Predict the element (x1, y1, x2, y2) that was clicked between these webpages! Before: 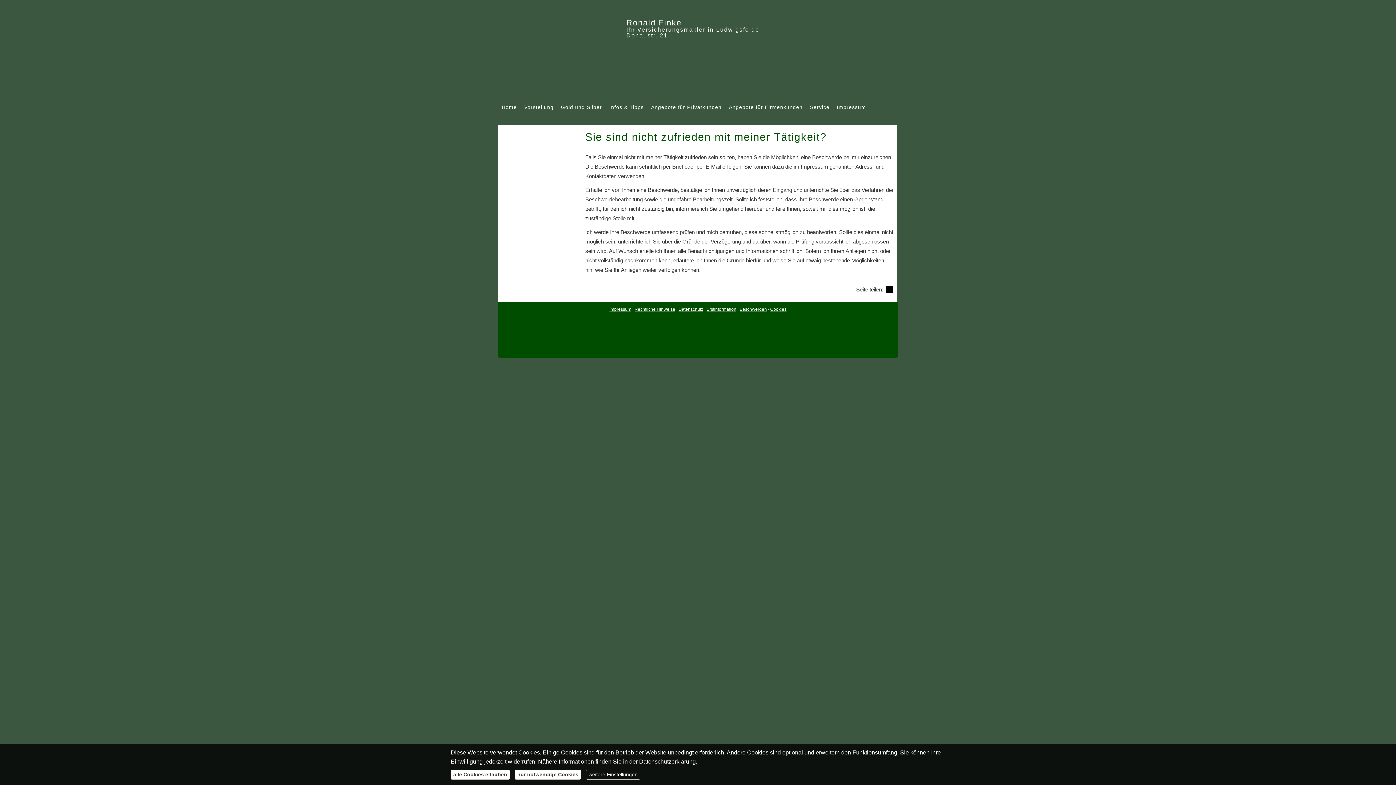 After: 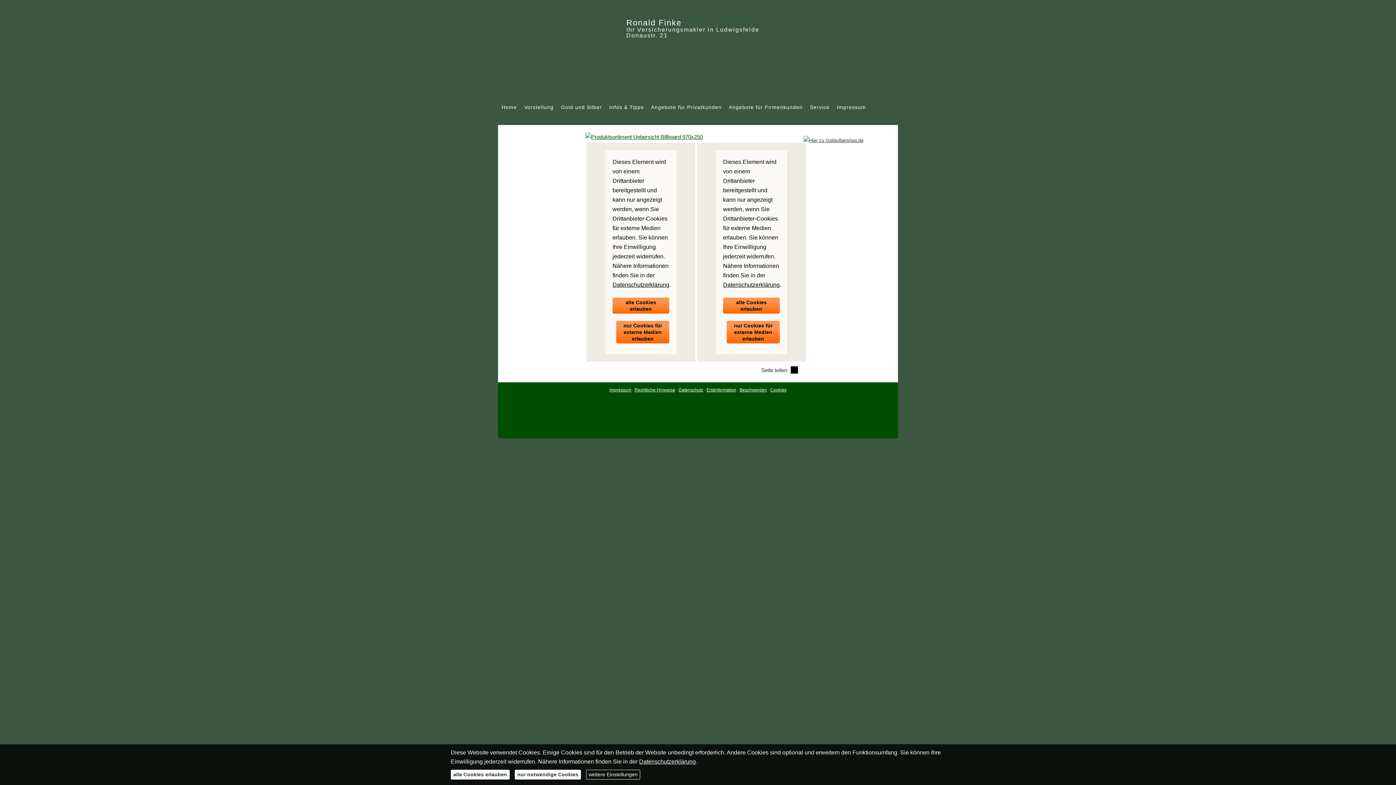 Action: label: Gold und Silber bbox: (557, 99, 605, 114)